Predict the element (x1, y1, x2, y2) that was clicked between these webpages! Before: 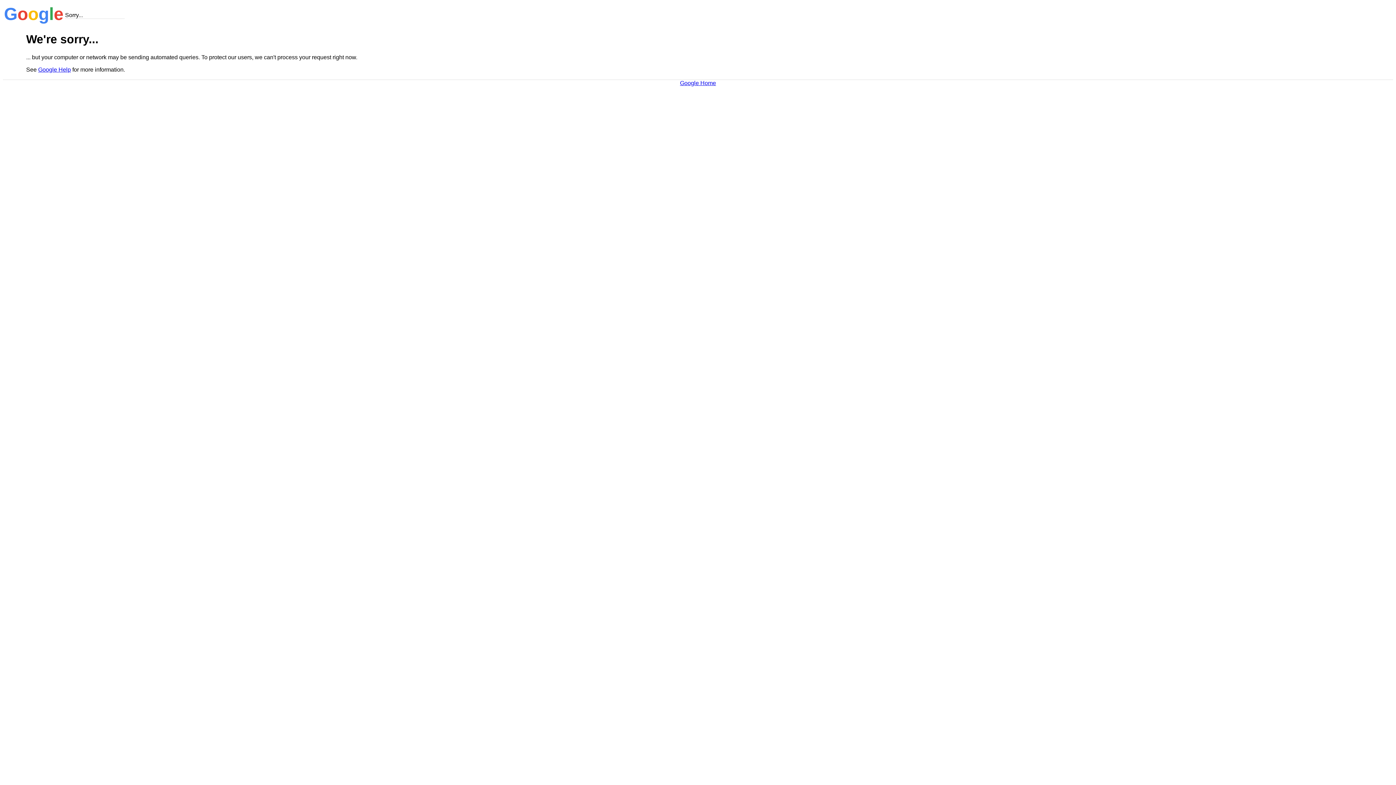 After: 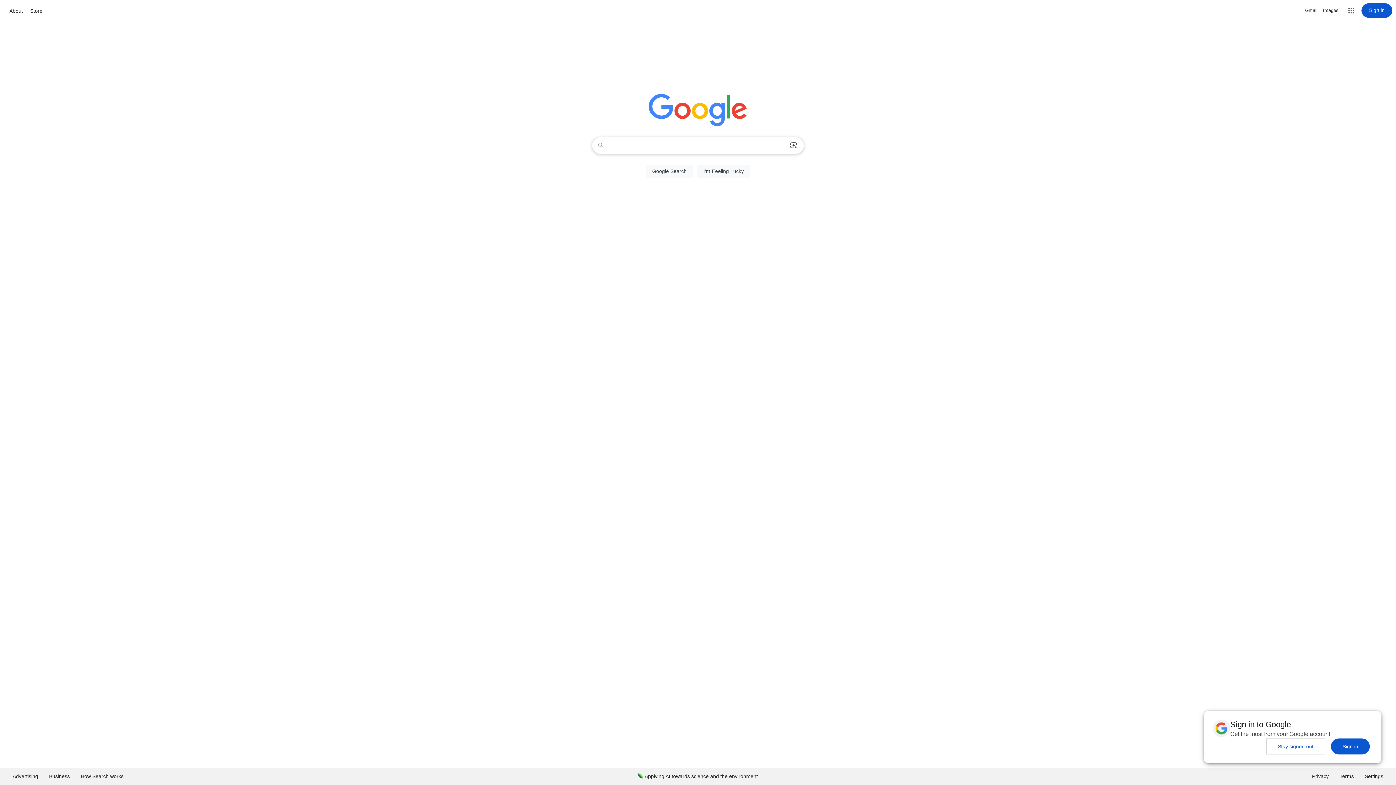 Action: label: Google Home bbox: (680, 79, 716, 86)